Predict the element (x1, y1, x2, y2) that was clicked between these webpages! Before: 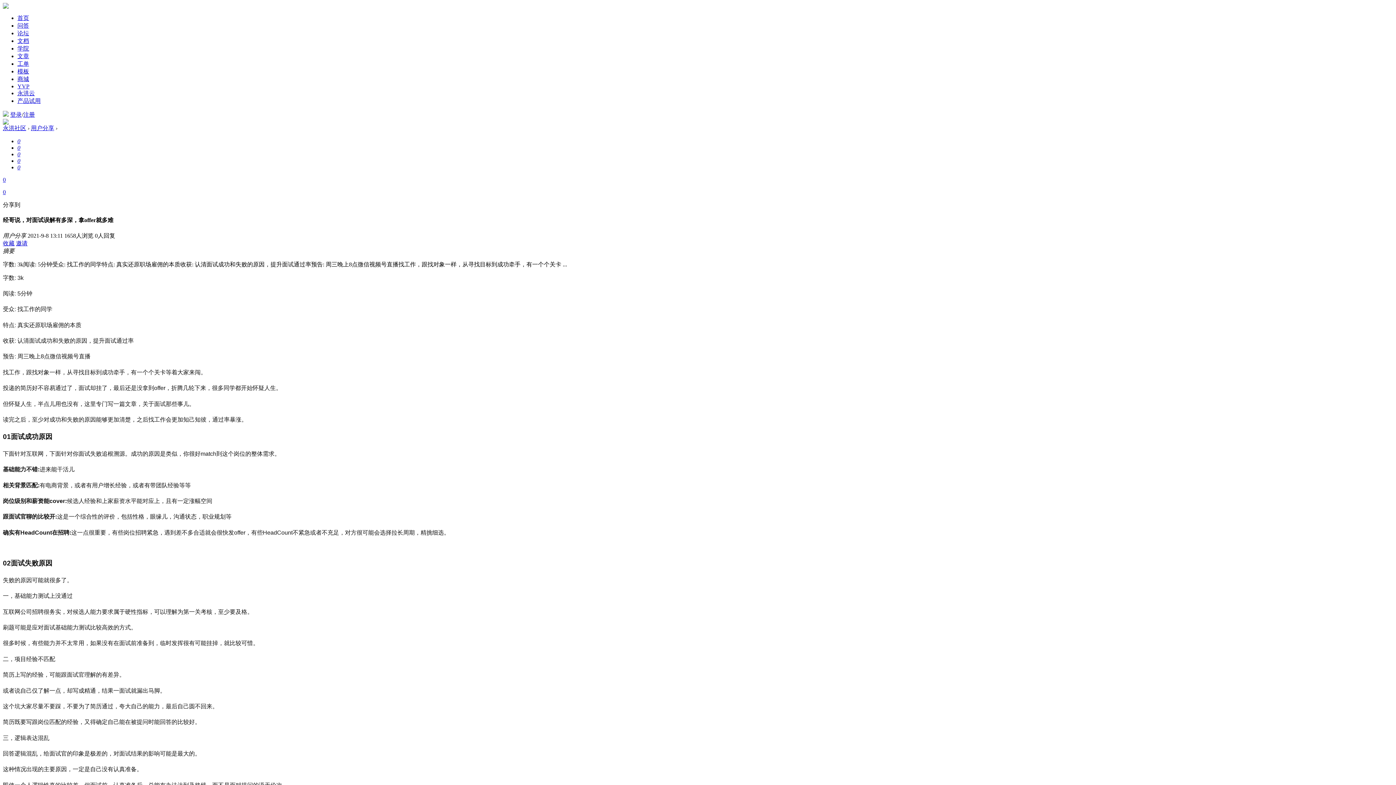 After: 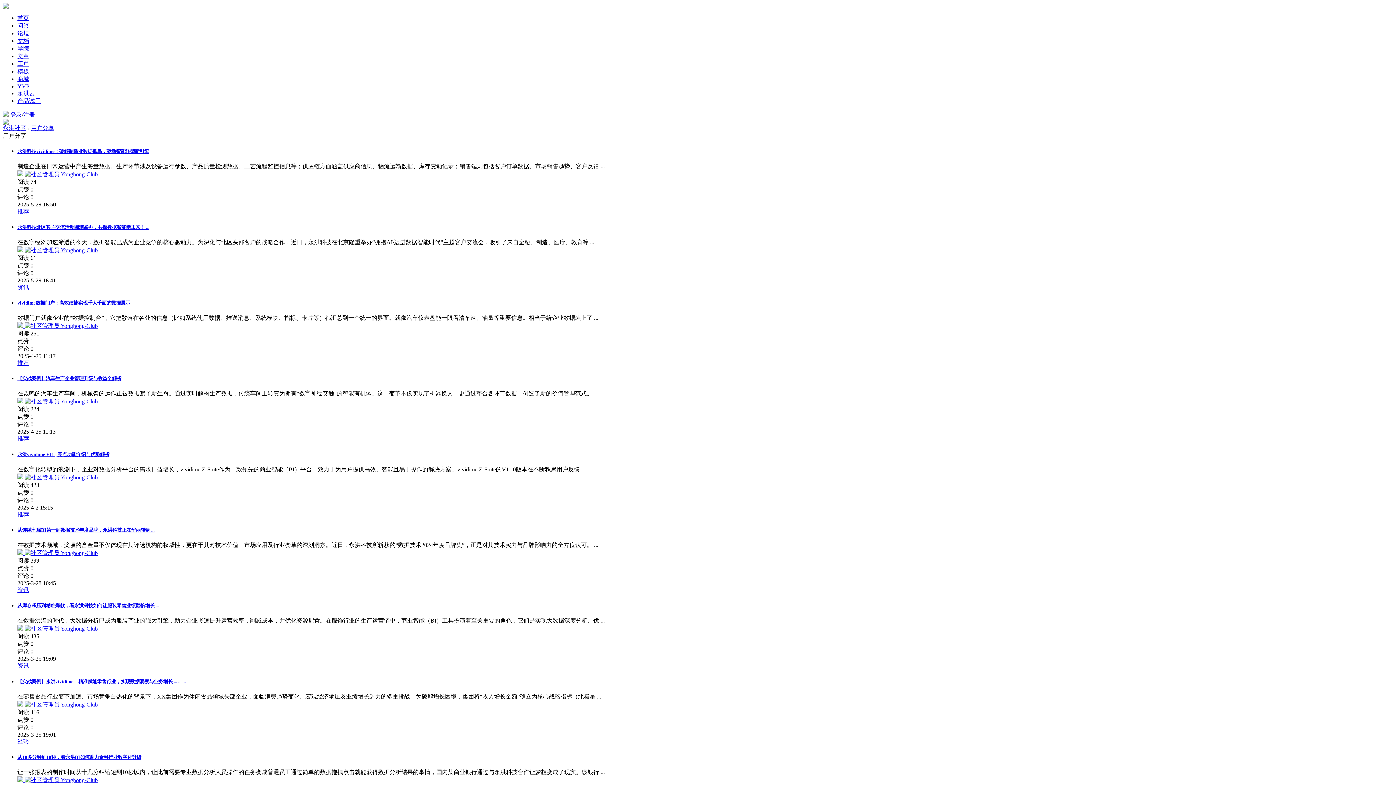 Action: label: 用户分享 bbox: (30, 125, 54, 131)